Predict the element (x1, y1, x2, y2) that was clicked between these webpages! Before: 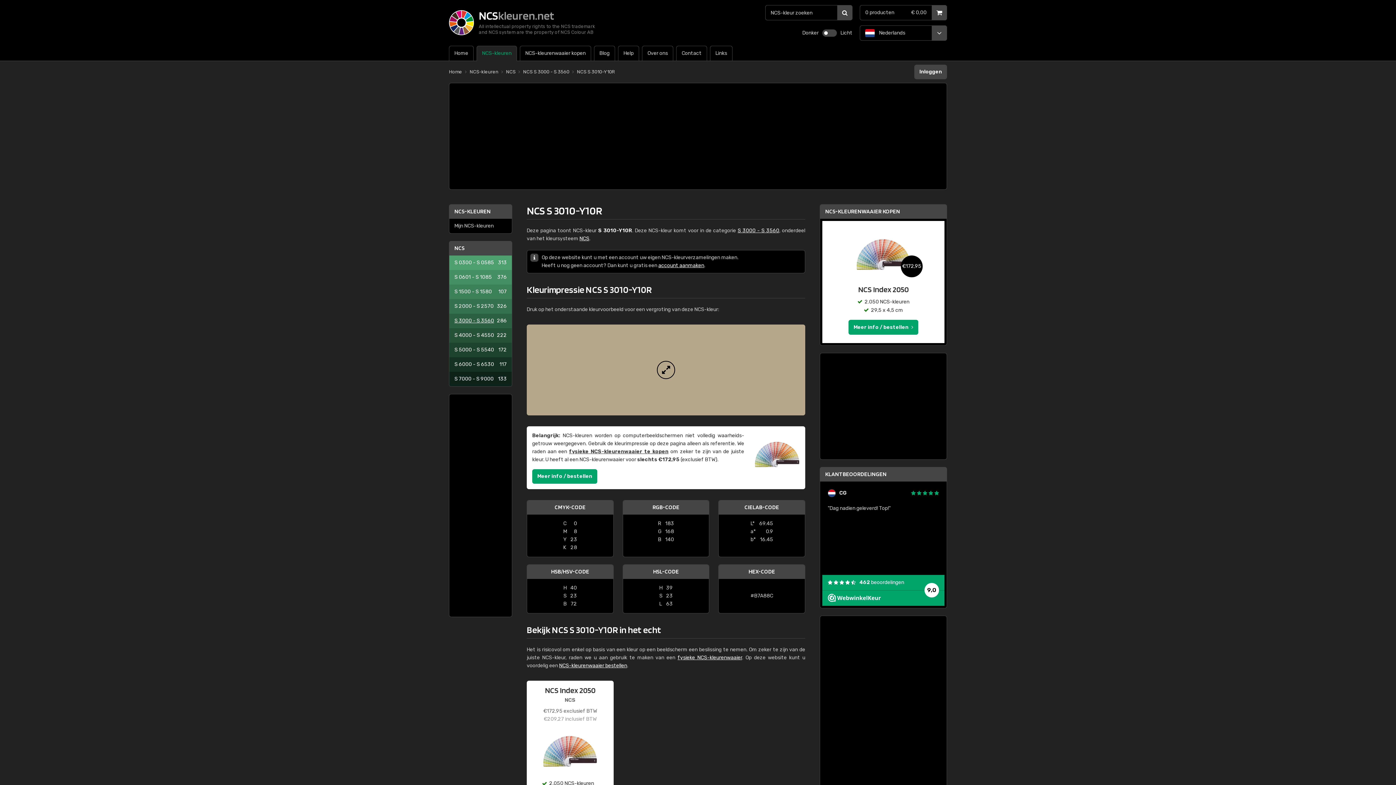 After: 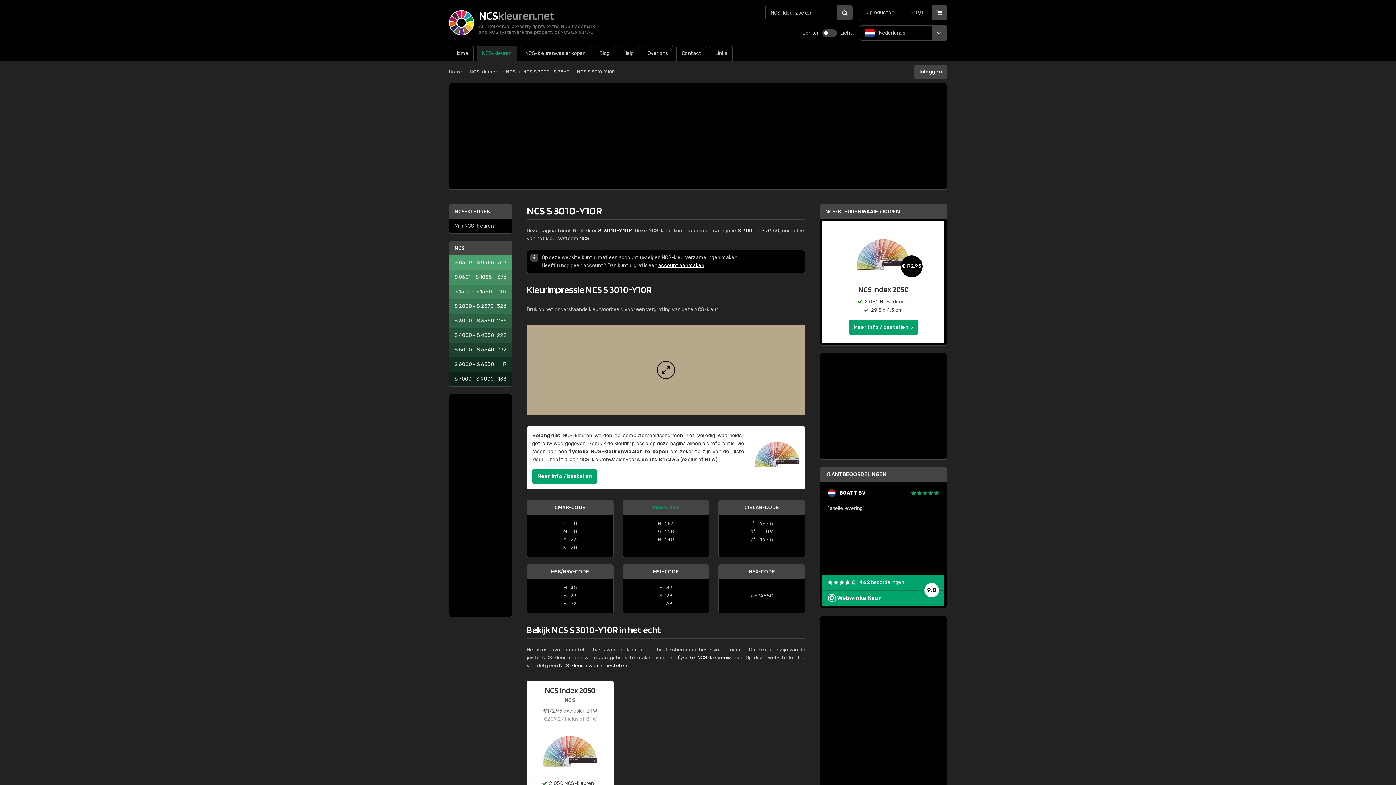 Action: label: RGB-CODE bbox: (652, 504, 679, 510)